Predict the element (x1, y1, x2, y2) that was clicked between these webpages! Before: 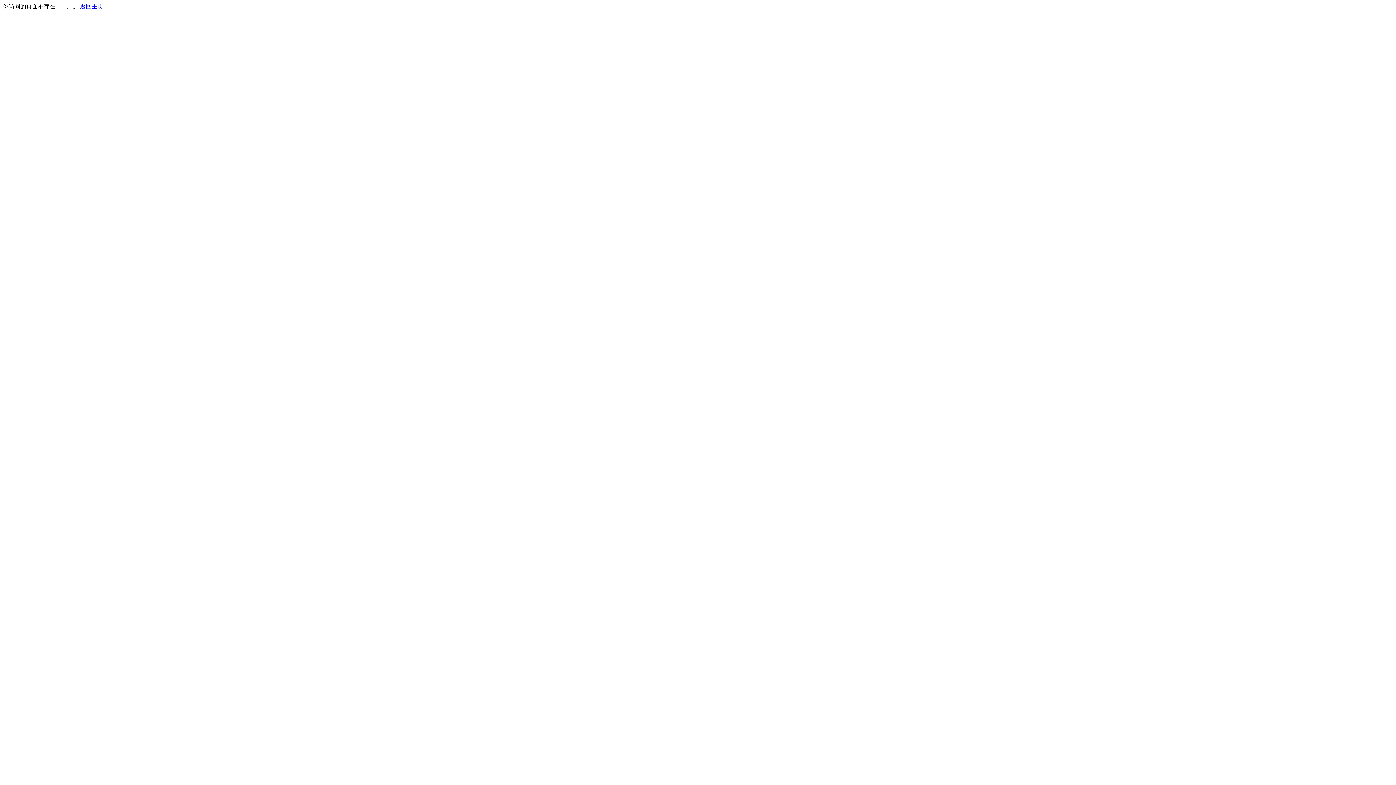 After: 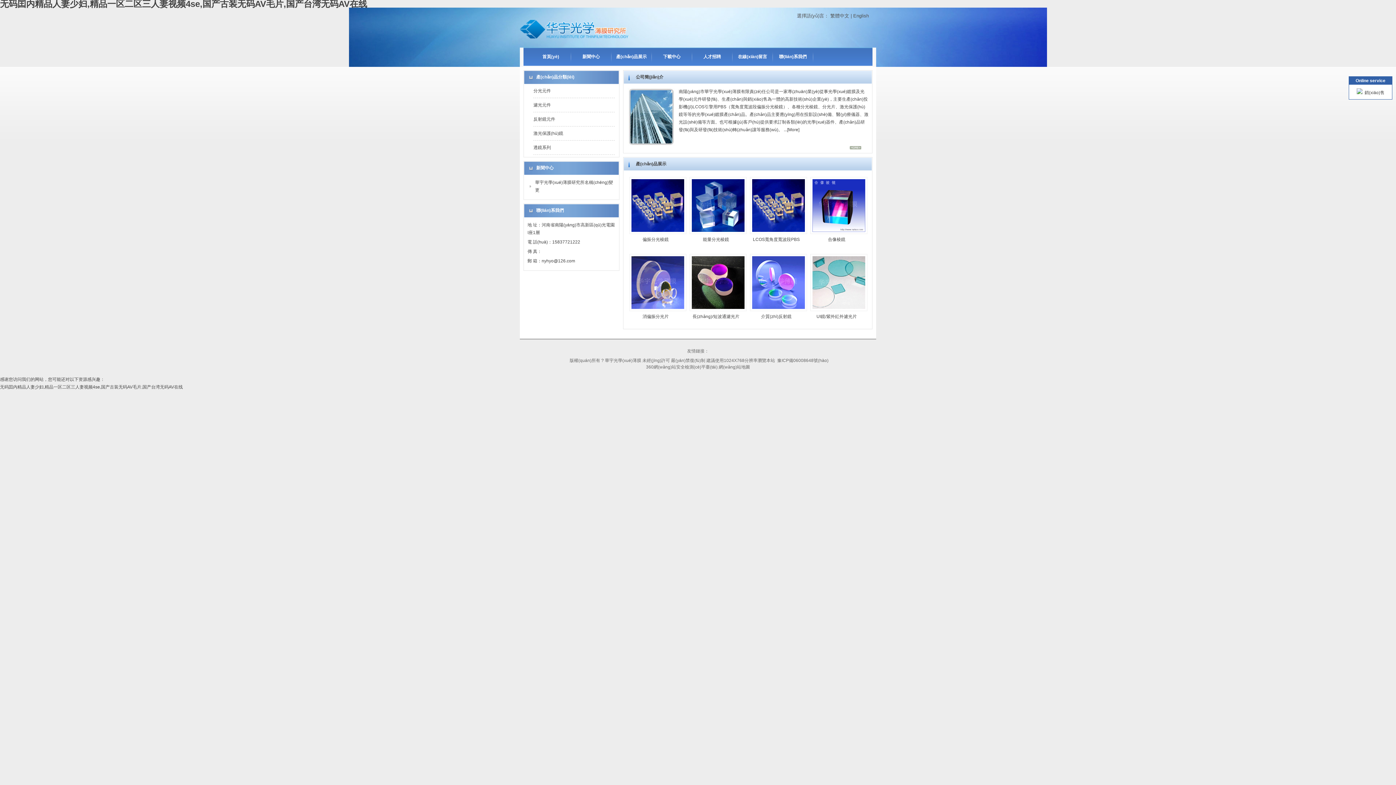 Action: label: 返回主页 bbox: (80, 3, 103, 9)